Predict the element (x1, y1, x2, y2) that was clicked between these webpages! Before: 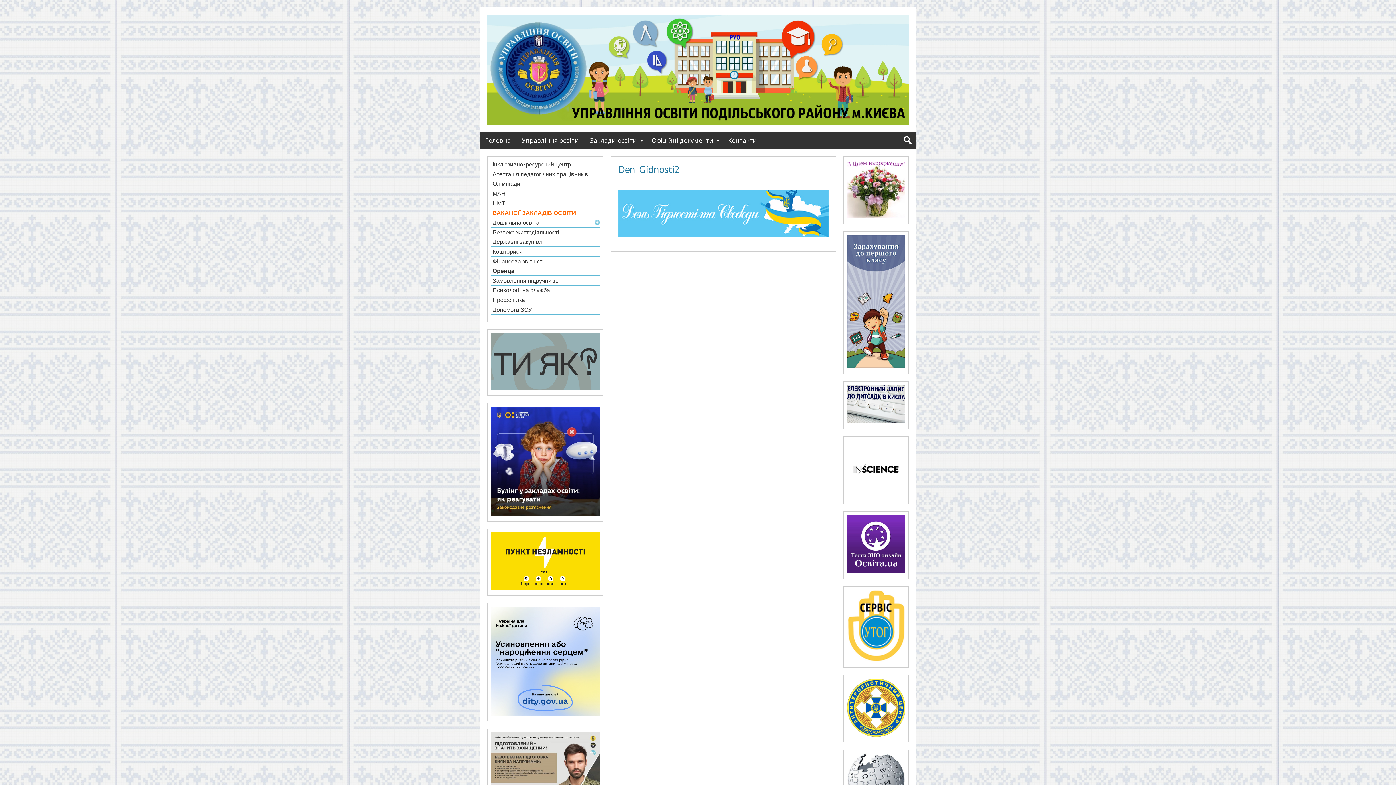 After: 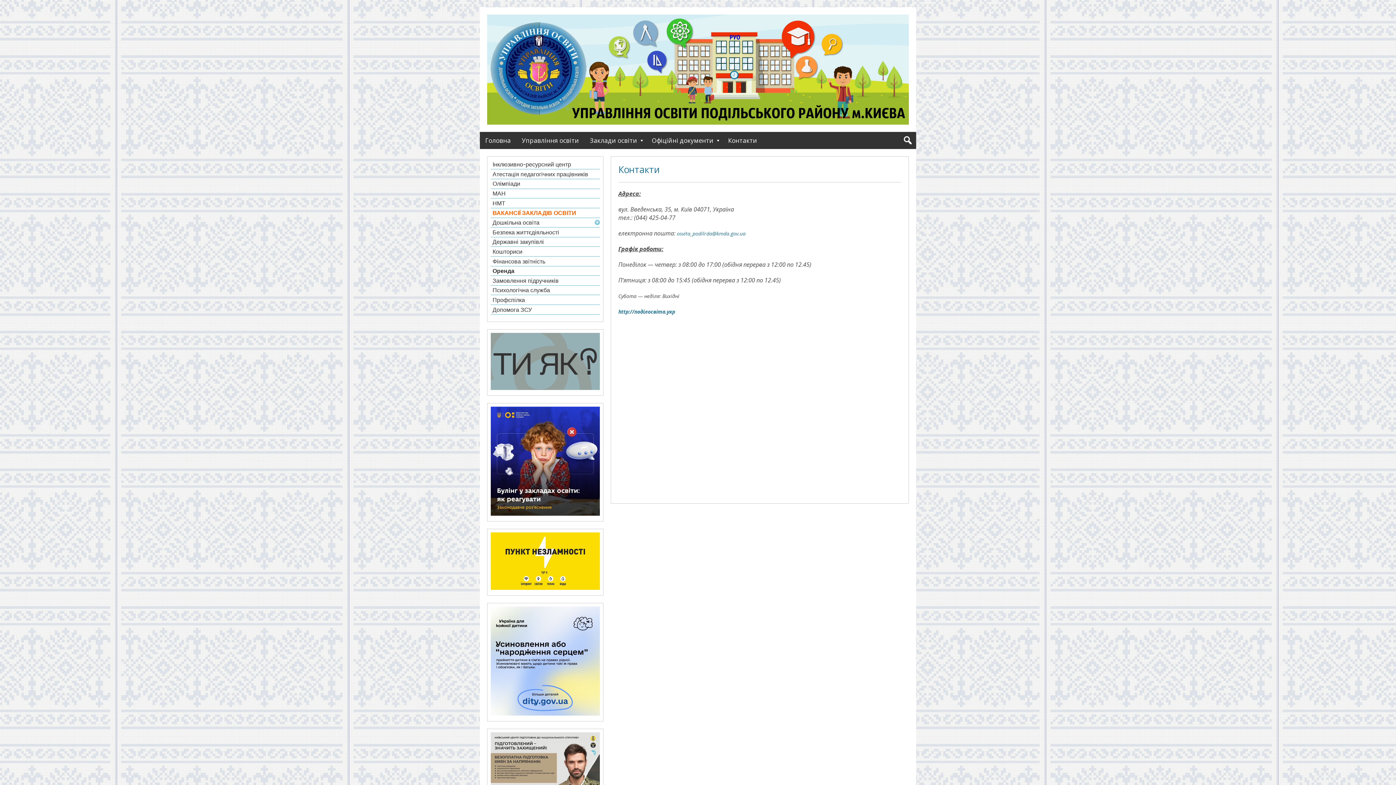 Action: bbox: (722, 131, 762, 148) label: Контакти